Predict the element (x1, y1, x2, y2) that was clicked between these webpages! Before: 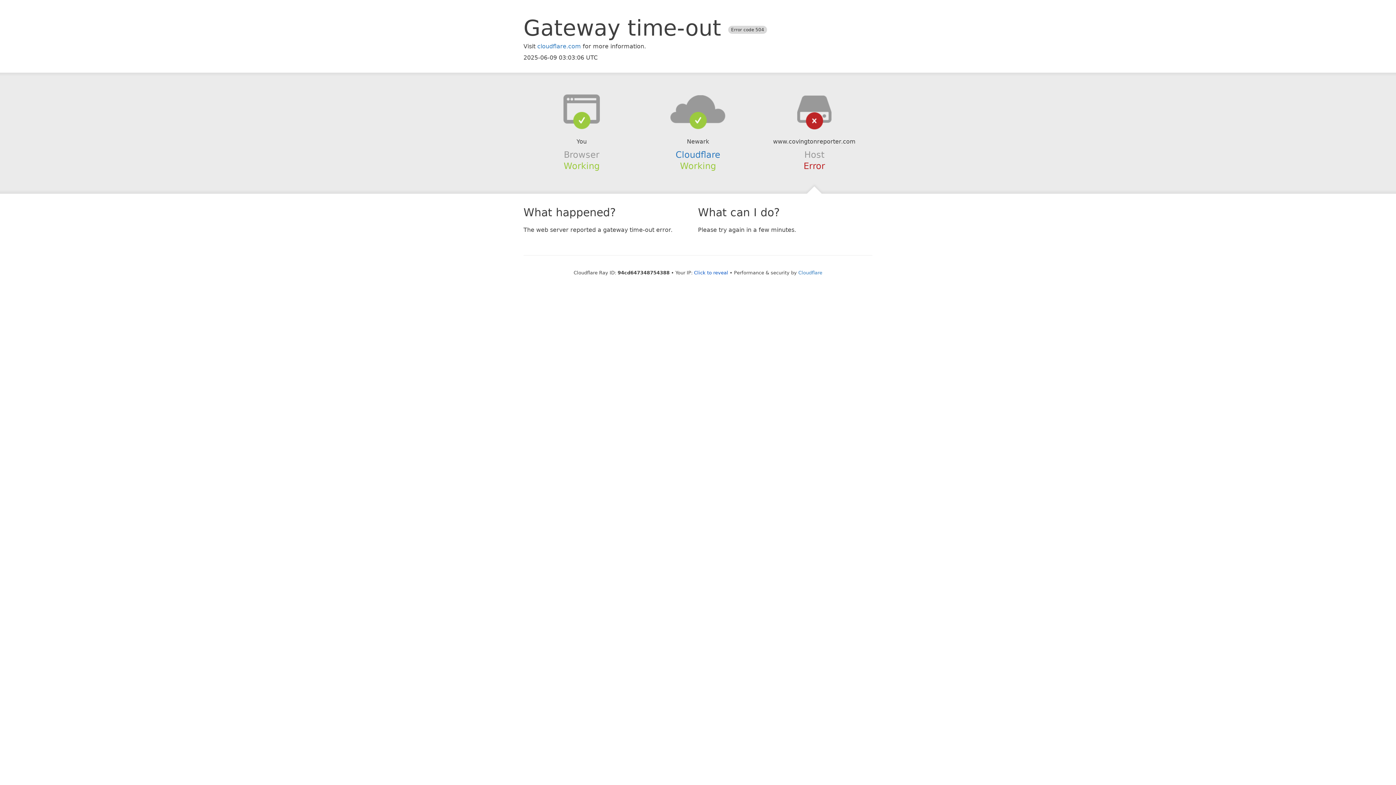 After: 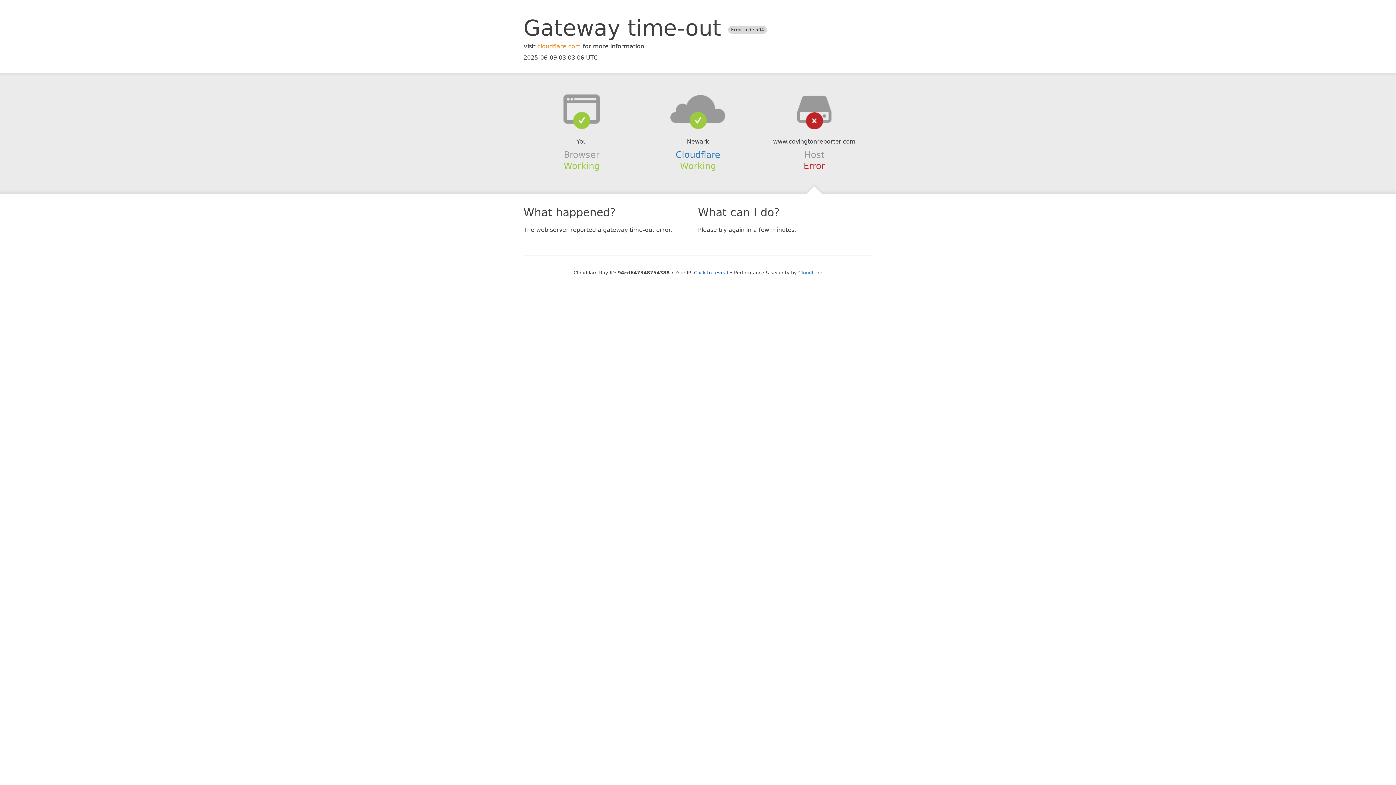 Action: bbox: (537, 42, 581, 49) label: cloudflare.com